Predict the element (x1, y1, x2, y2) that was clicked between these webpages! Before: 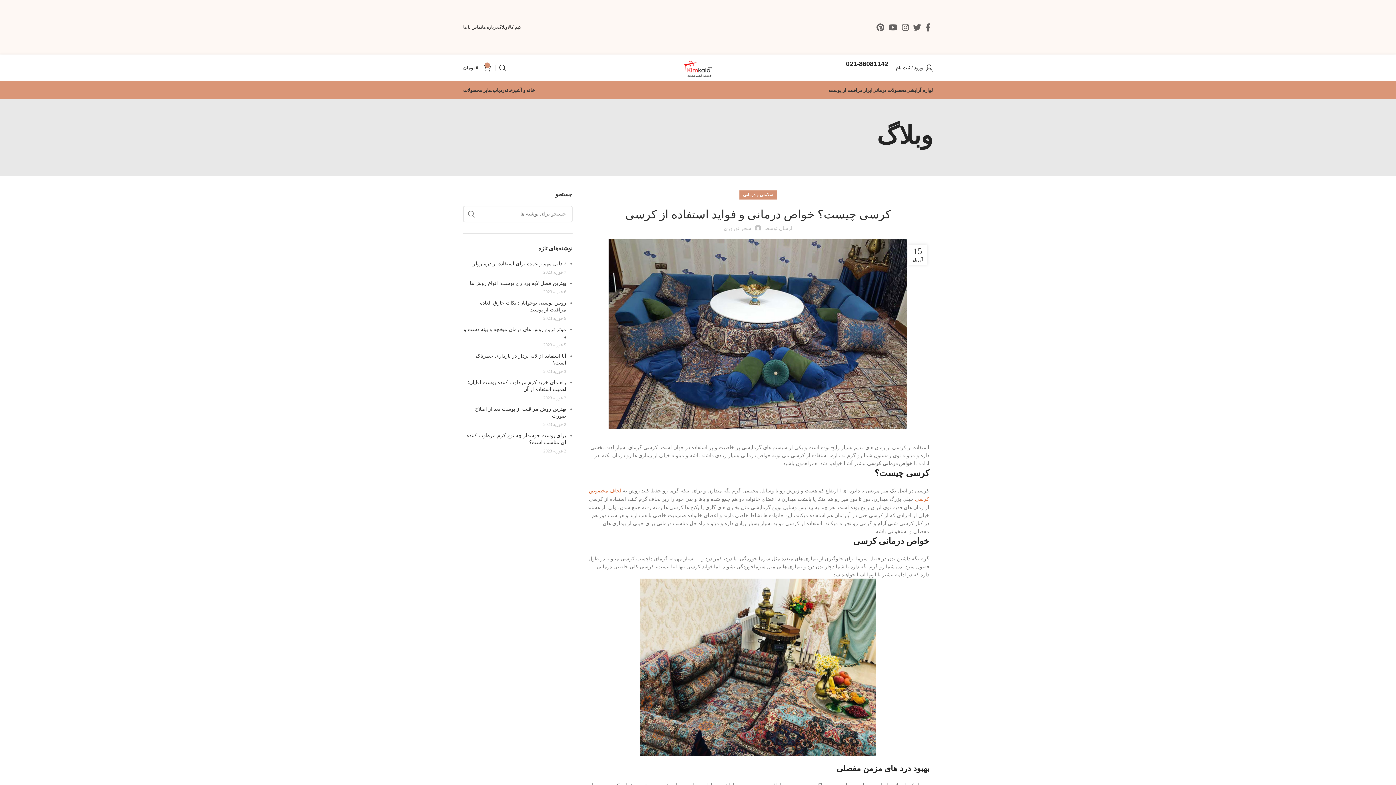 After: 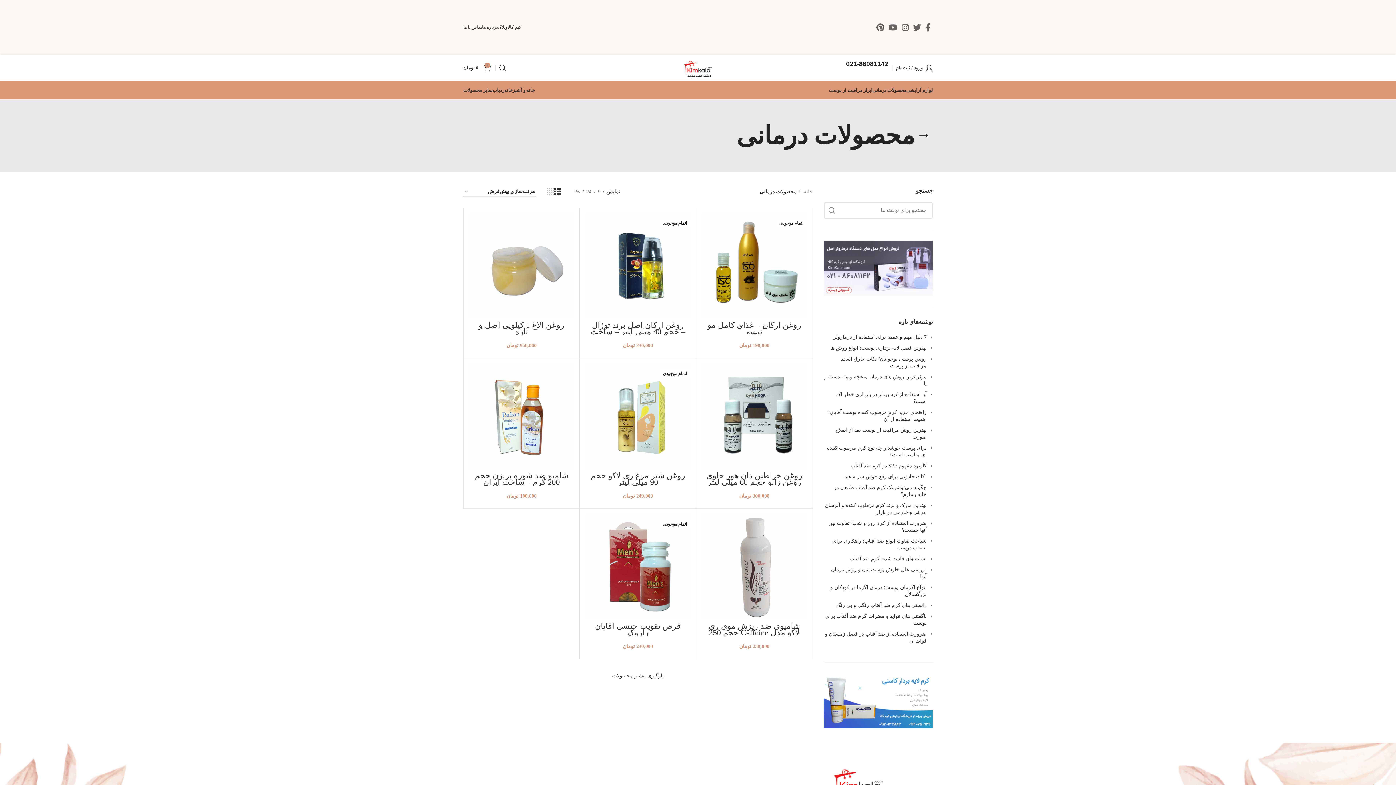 Action: label: محصولات درمانی bbox: (872, 82, 906, 97)